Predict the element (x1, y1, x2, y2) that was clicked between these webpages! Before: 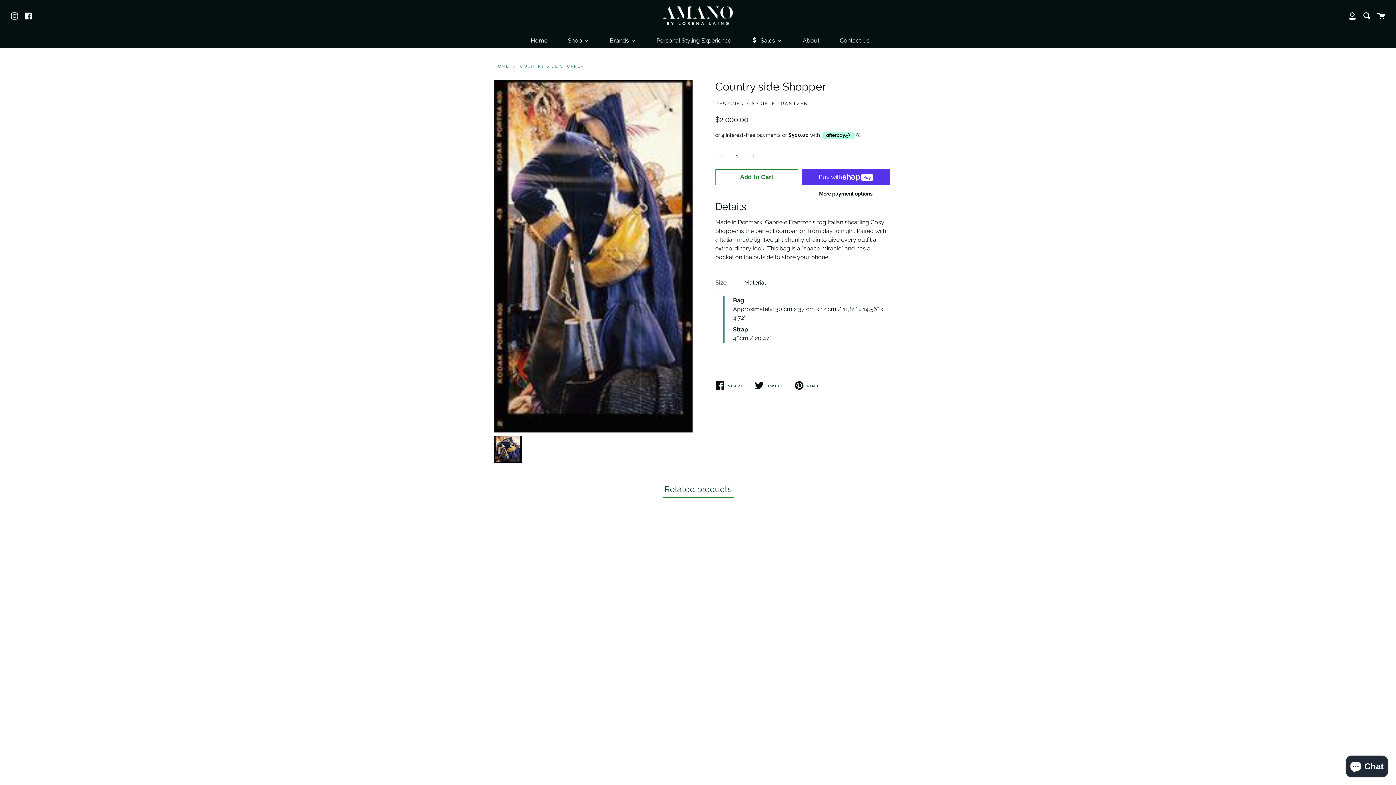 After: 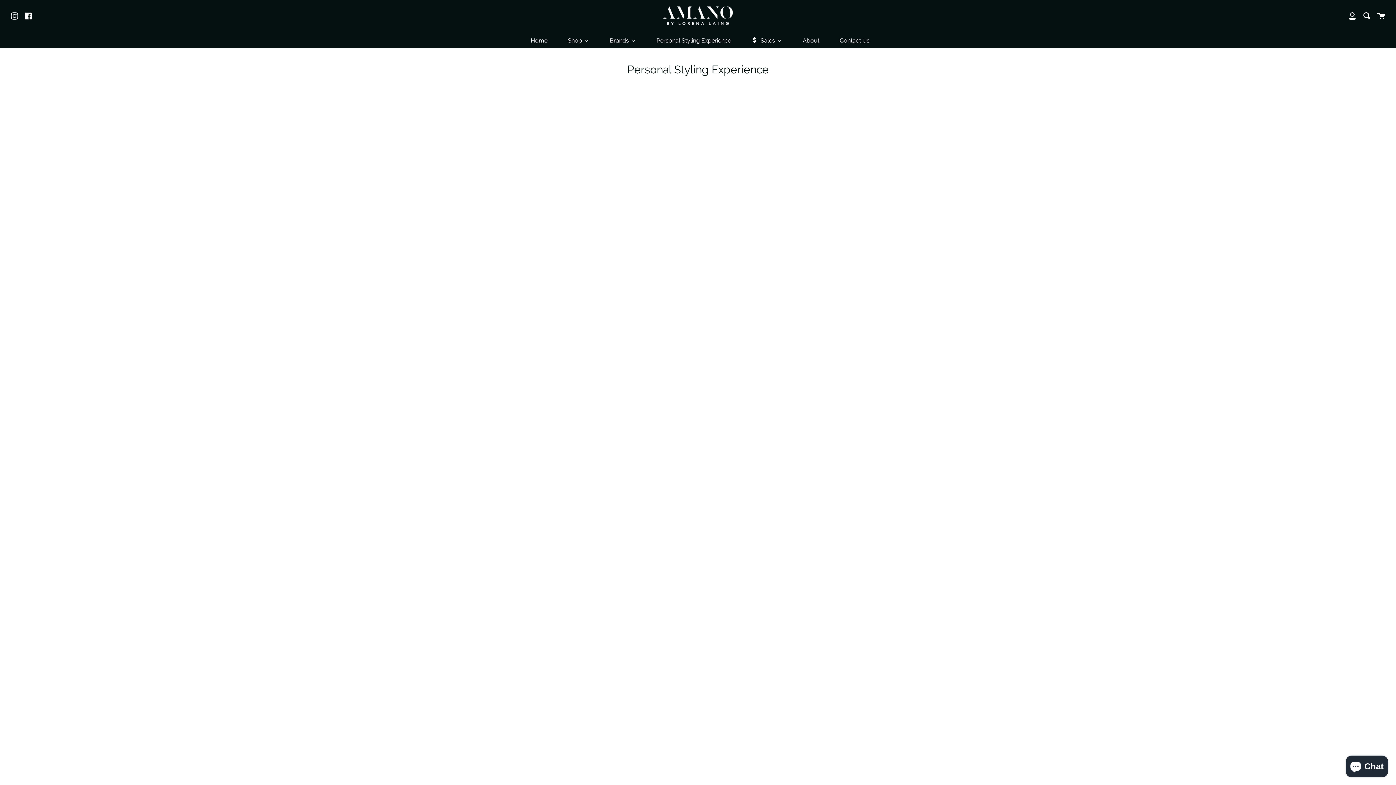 Action: bbox: (653, 31, 733, 48) label: Personal Styling Experience